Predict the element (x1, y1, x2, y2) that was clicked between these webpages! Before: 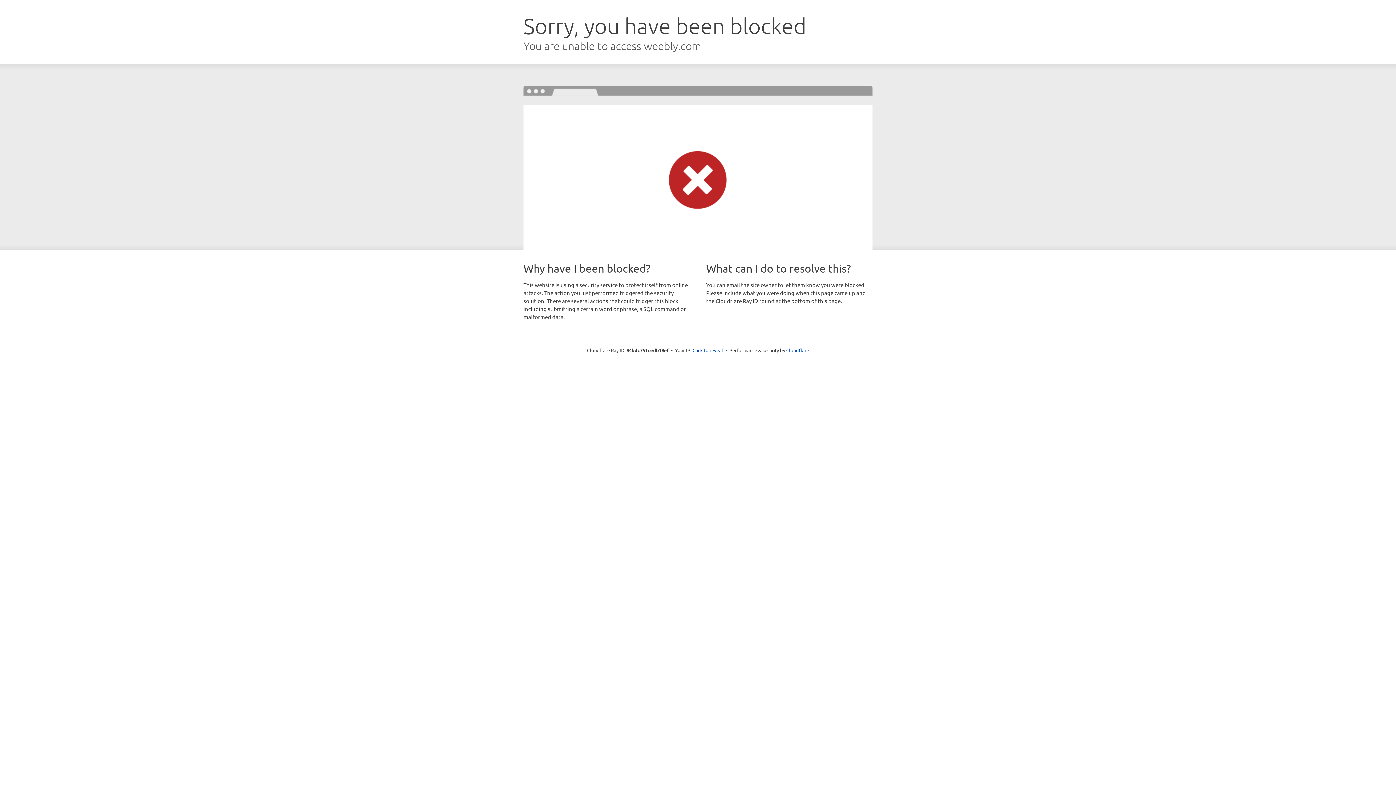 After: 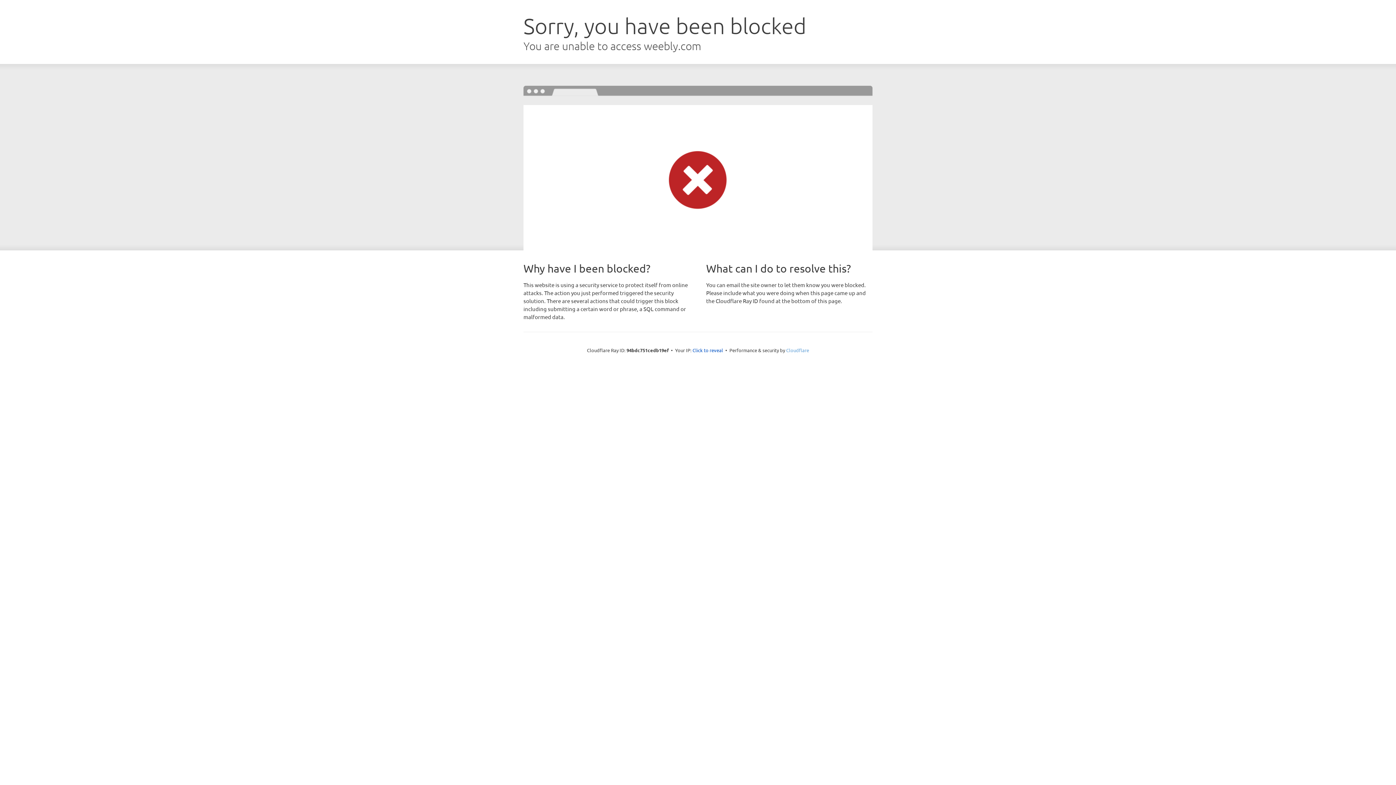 Action: bbox: (786, 347, 809, 353) label: Cloudflare